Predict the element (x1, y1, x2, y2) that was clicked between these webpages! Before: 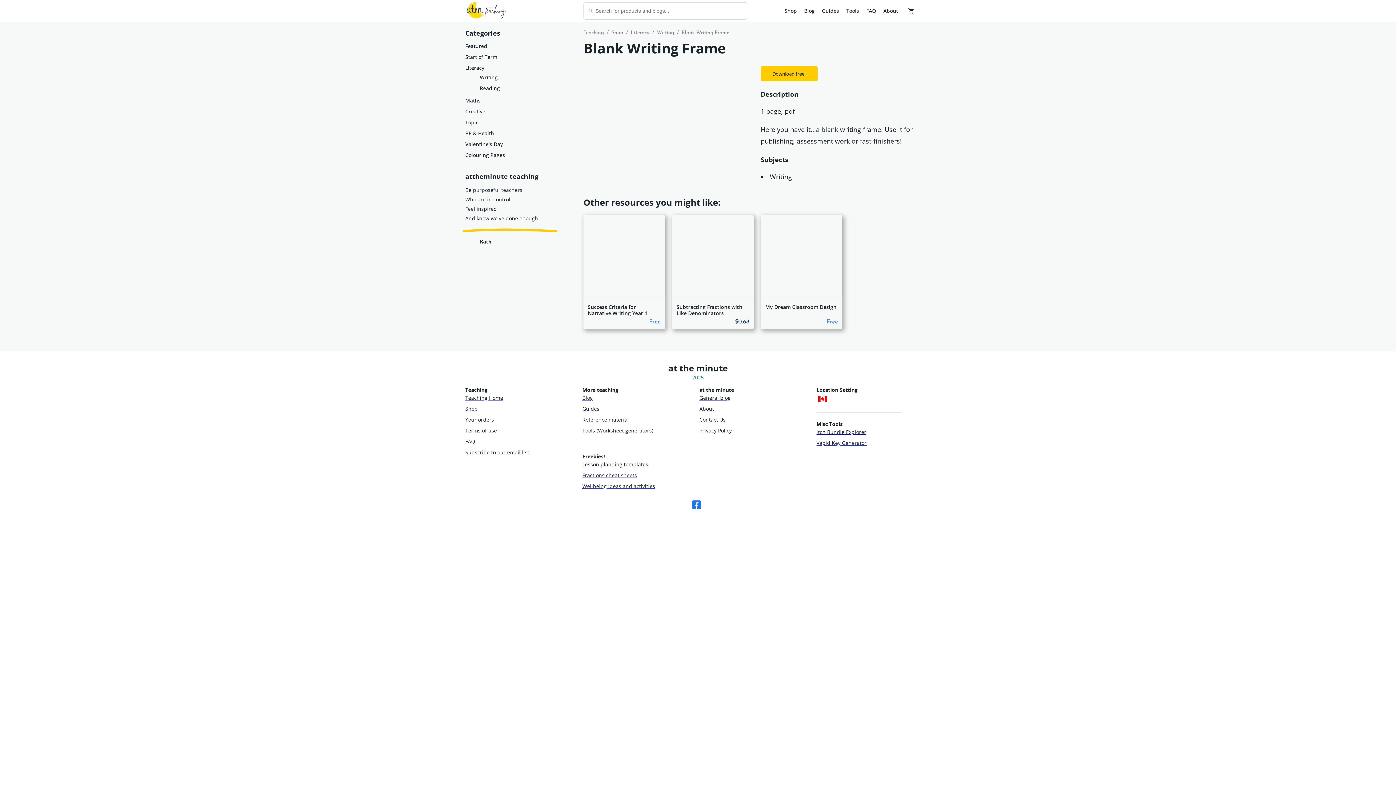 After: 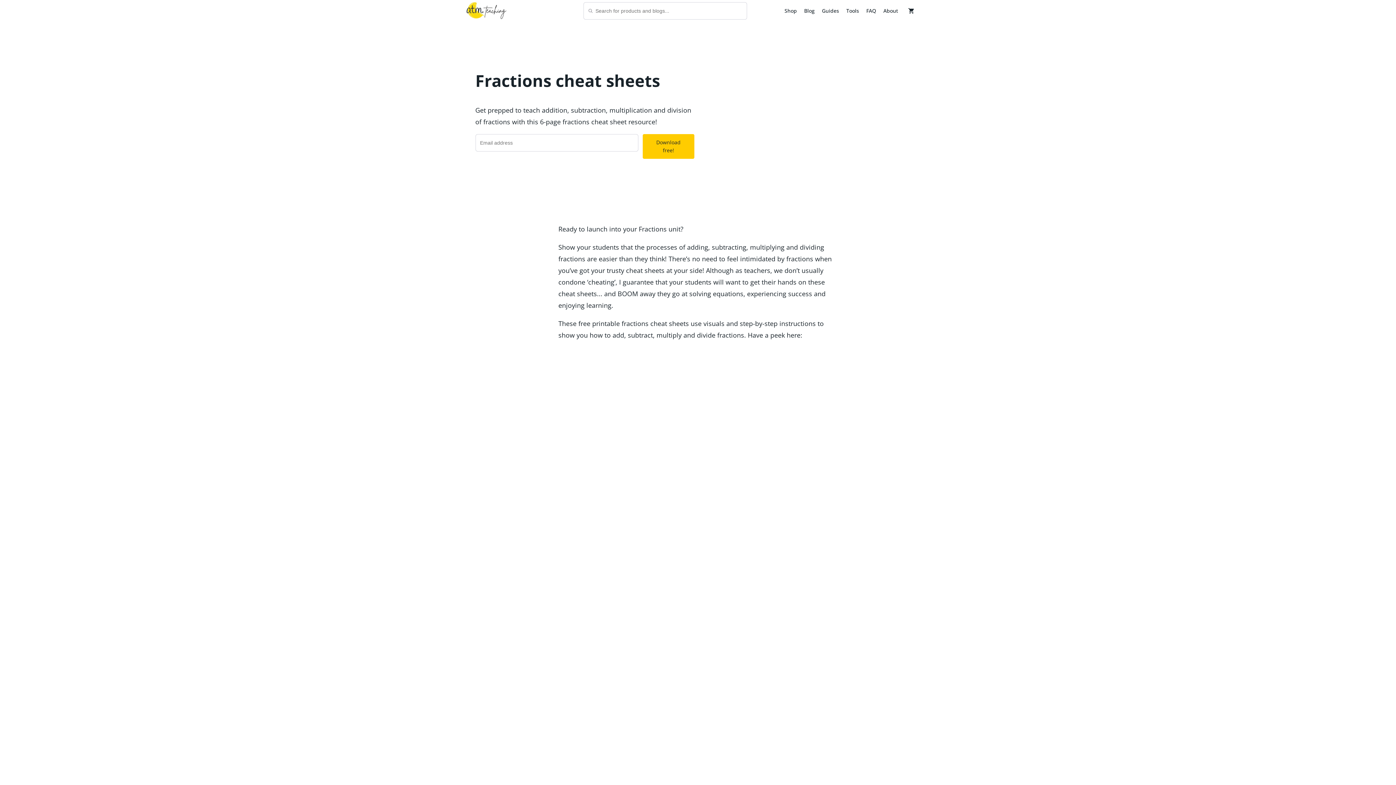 Action: label: Fractions cheat sheets bbox: (582, 471, 696, 482)